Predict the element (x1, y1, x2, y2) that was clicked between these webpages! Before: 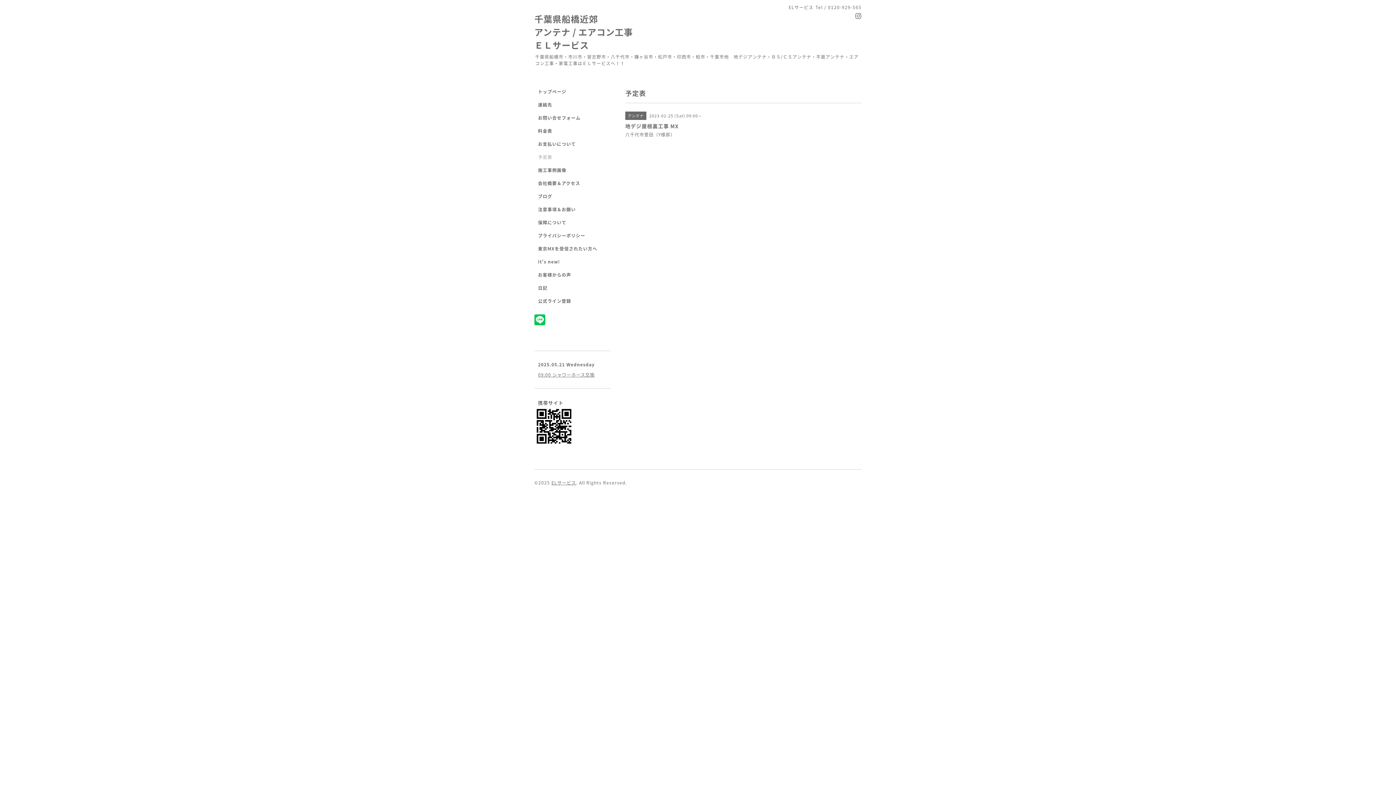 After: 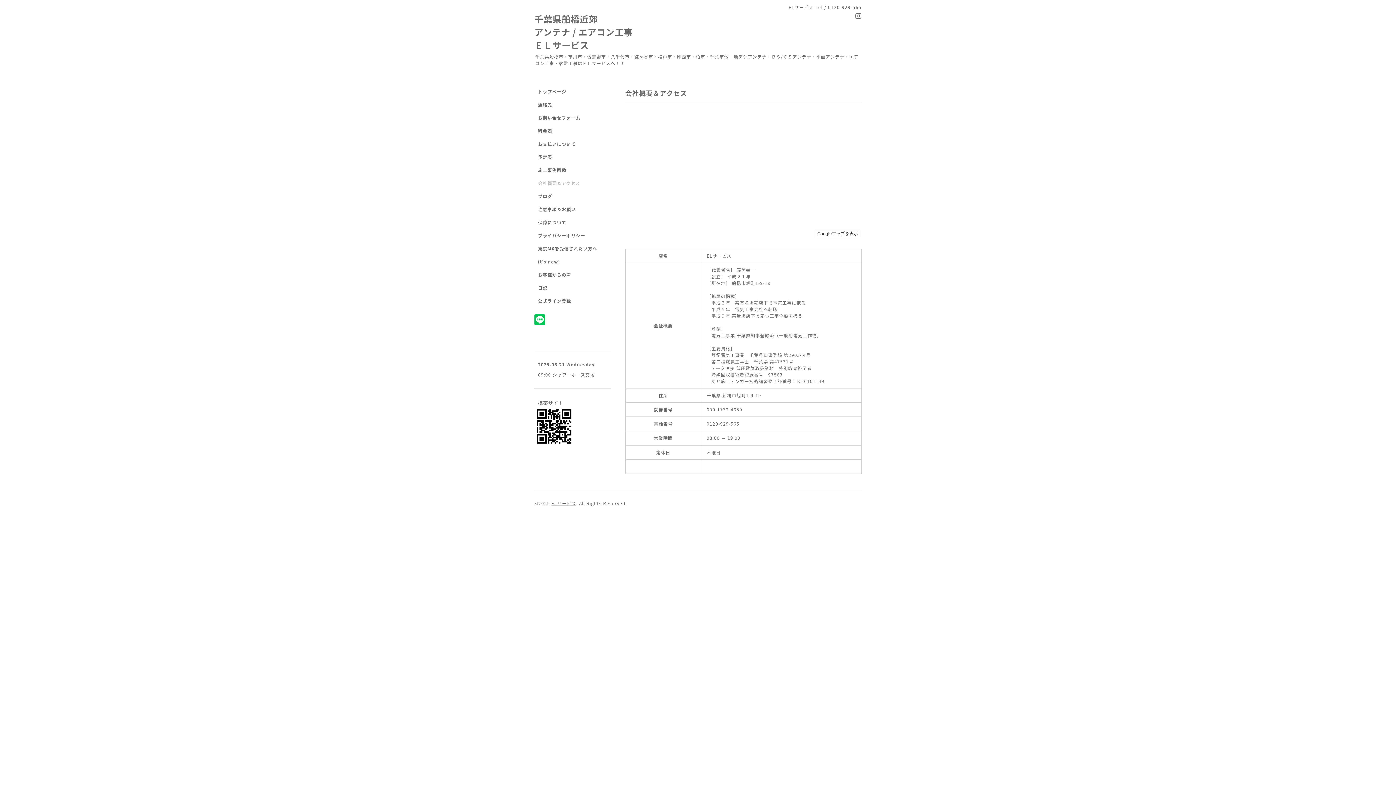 Action: bbox: (534, 180, 610, 193) label: 会社概要＆アクセス